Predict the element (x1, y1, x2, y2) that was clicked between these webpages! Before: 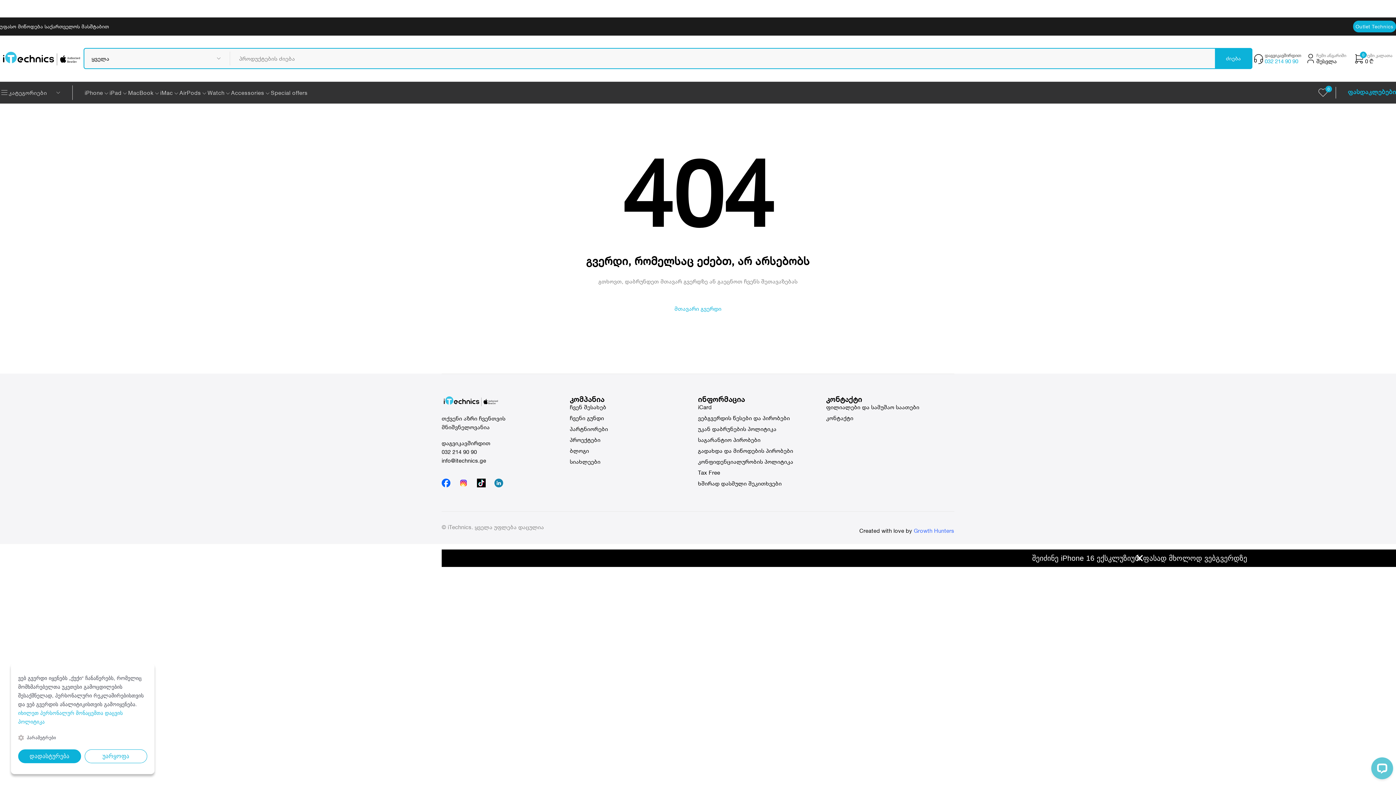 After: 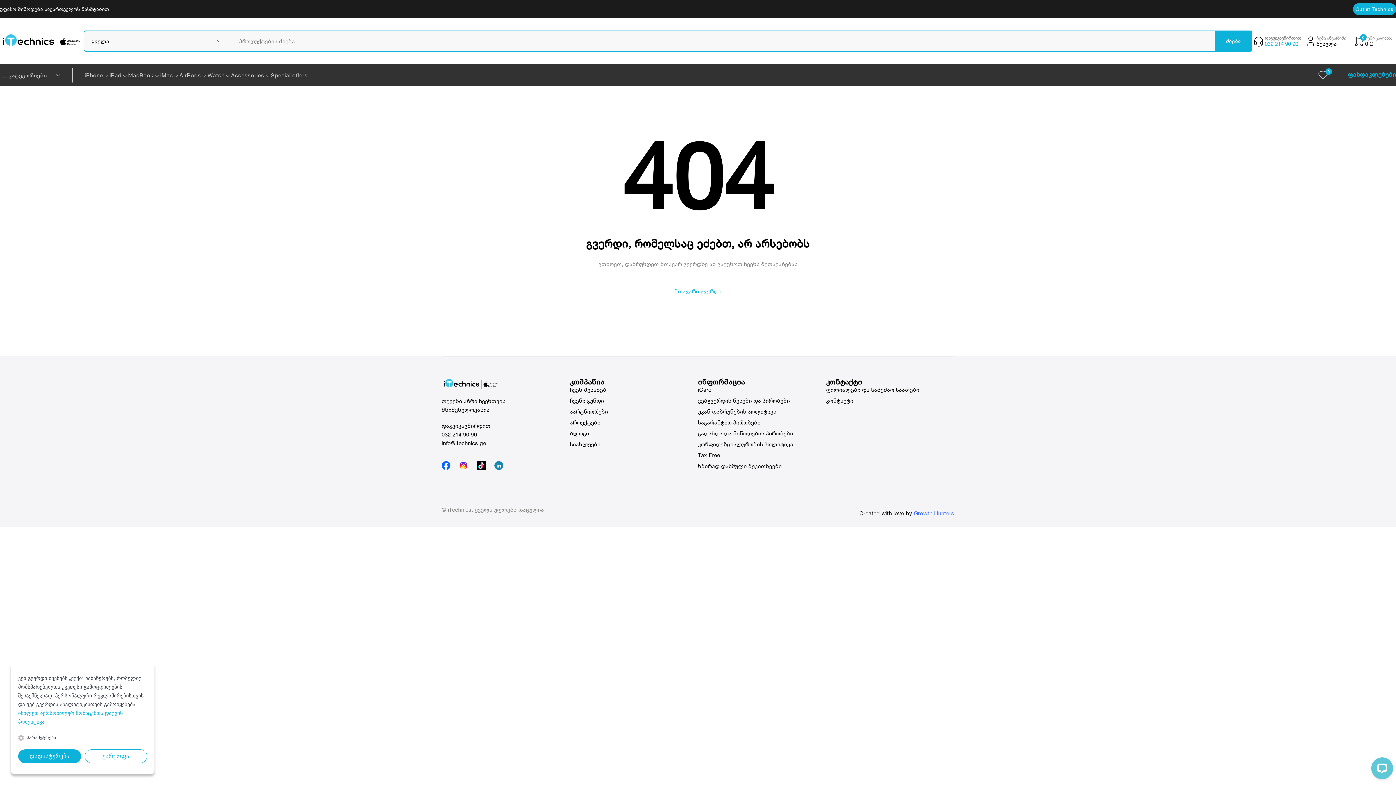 Action: bbox: (1135, 554, 1144, 562) label: Close Banner